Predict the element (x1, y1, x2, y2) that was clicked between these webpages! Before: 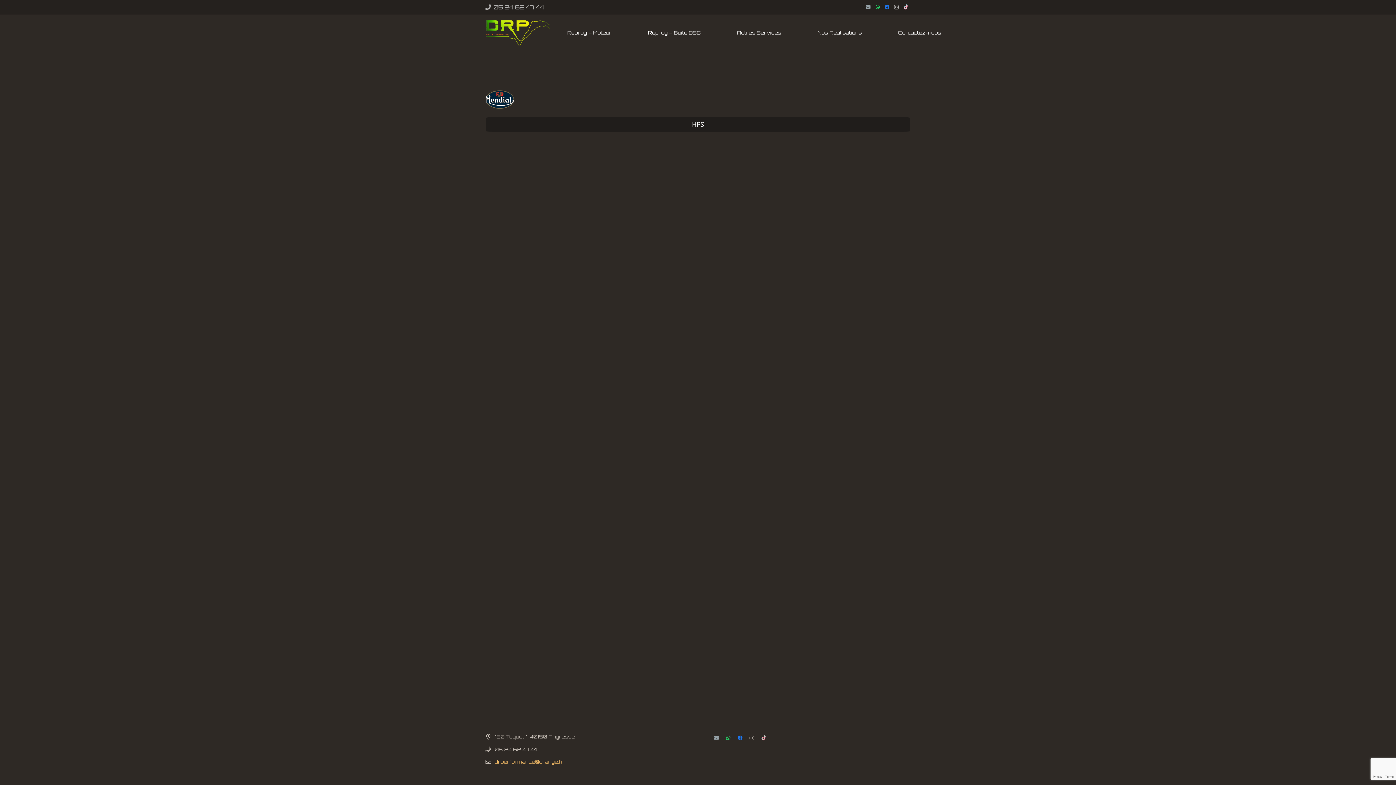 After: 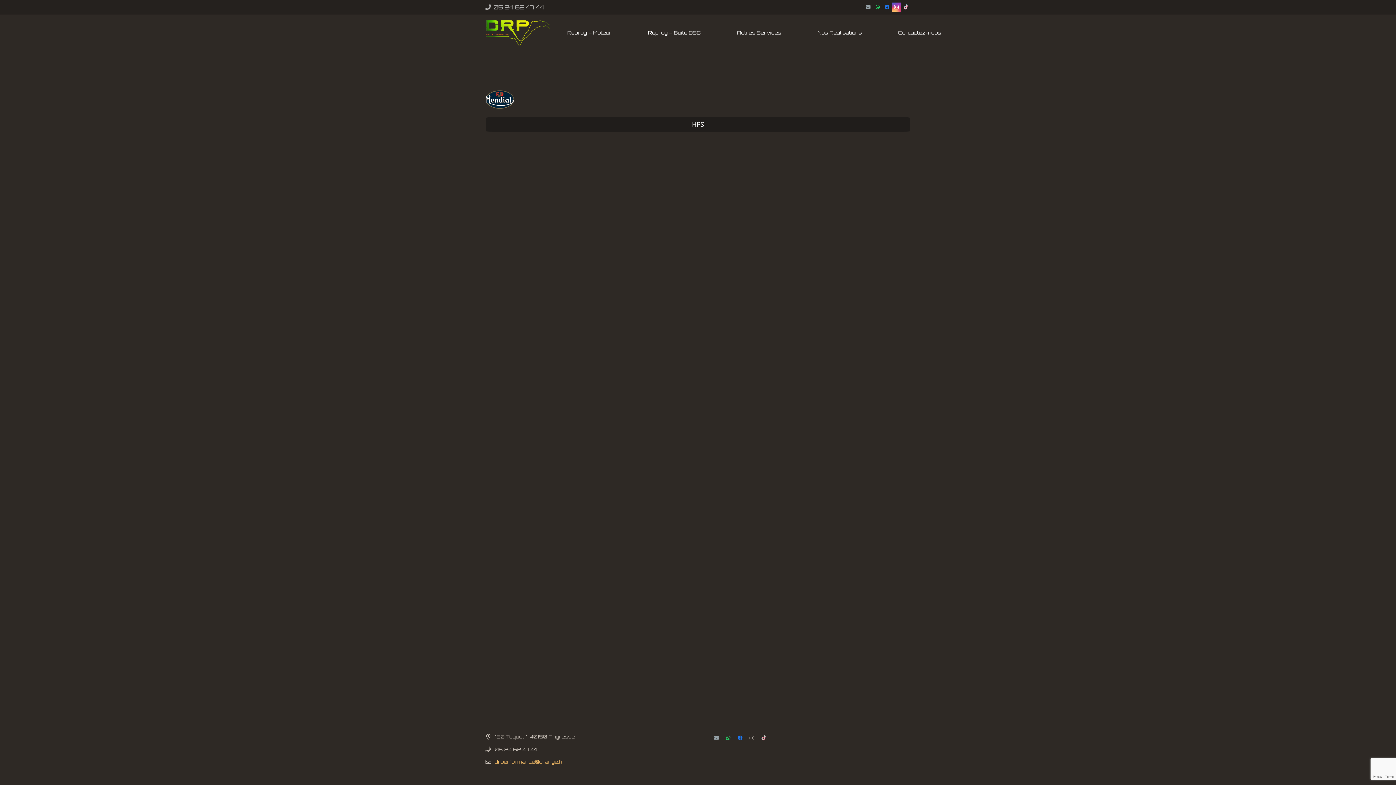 Action: label: Instagram bbox: (892, 2, 901, 12)